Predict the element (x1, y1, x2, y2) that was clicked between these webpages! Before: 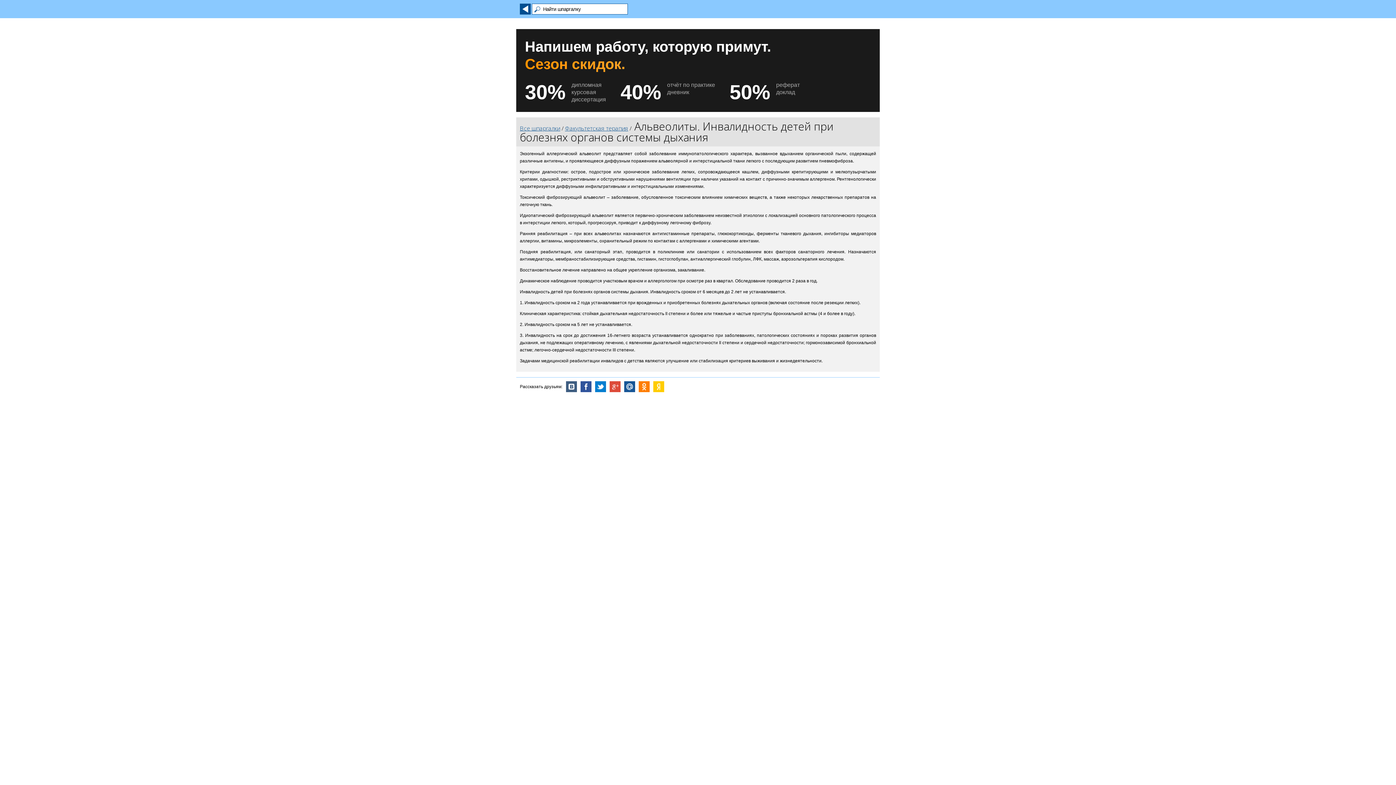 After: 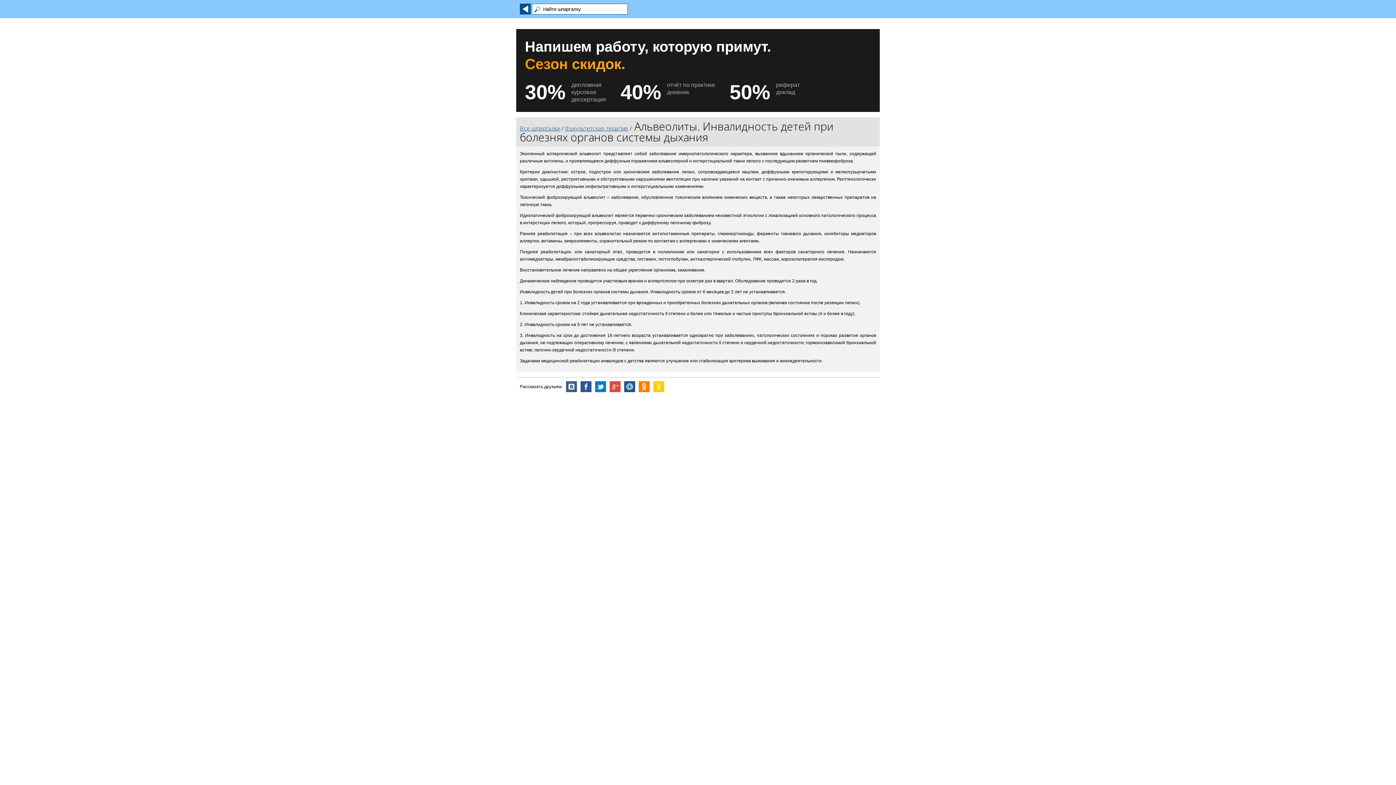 Action: bbox: (580, 381, 591, 392)